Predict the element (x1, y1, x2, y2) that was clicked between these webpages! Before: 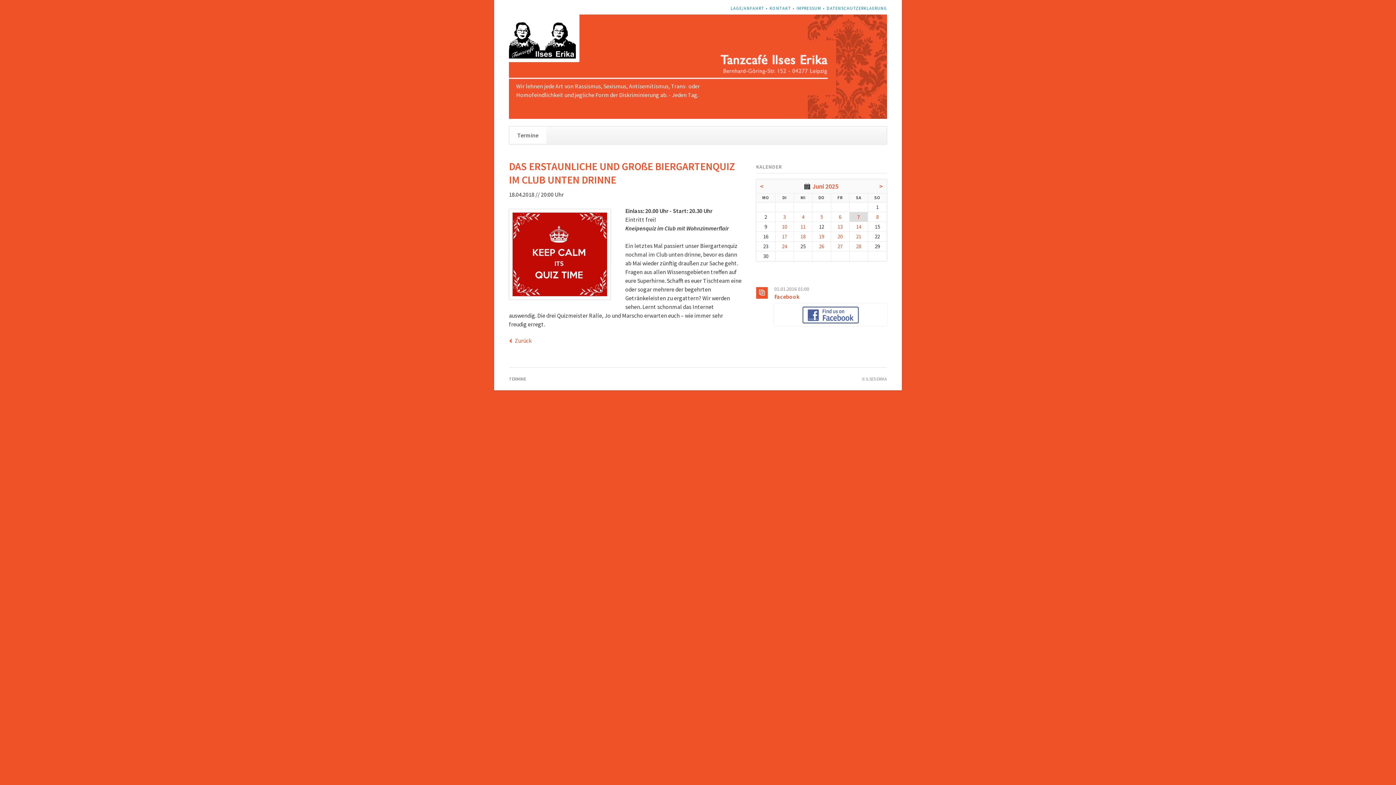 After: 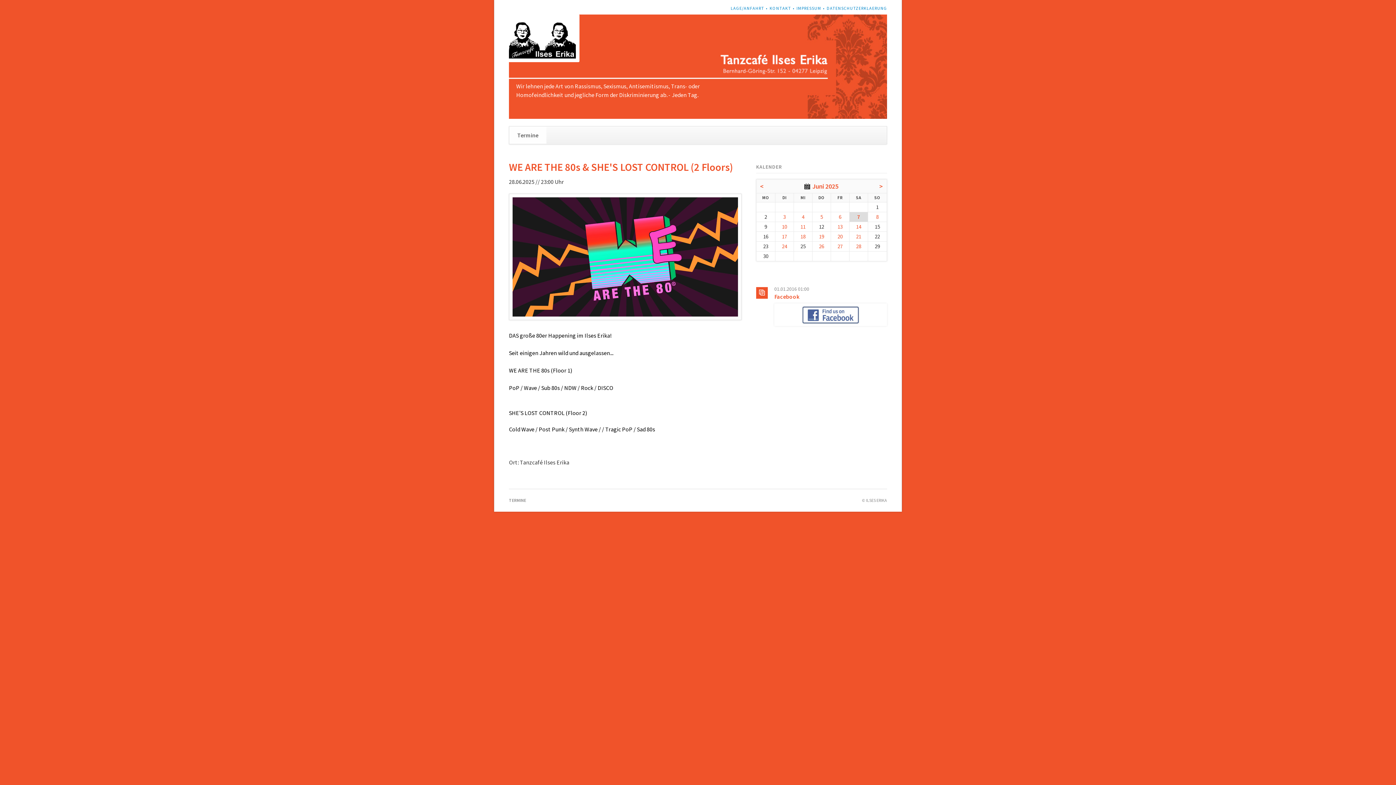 Action: bbox: (856, 242, 861, 249) label: 28